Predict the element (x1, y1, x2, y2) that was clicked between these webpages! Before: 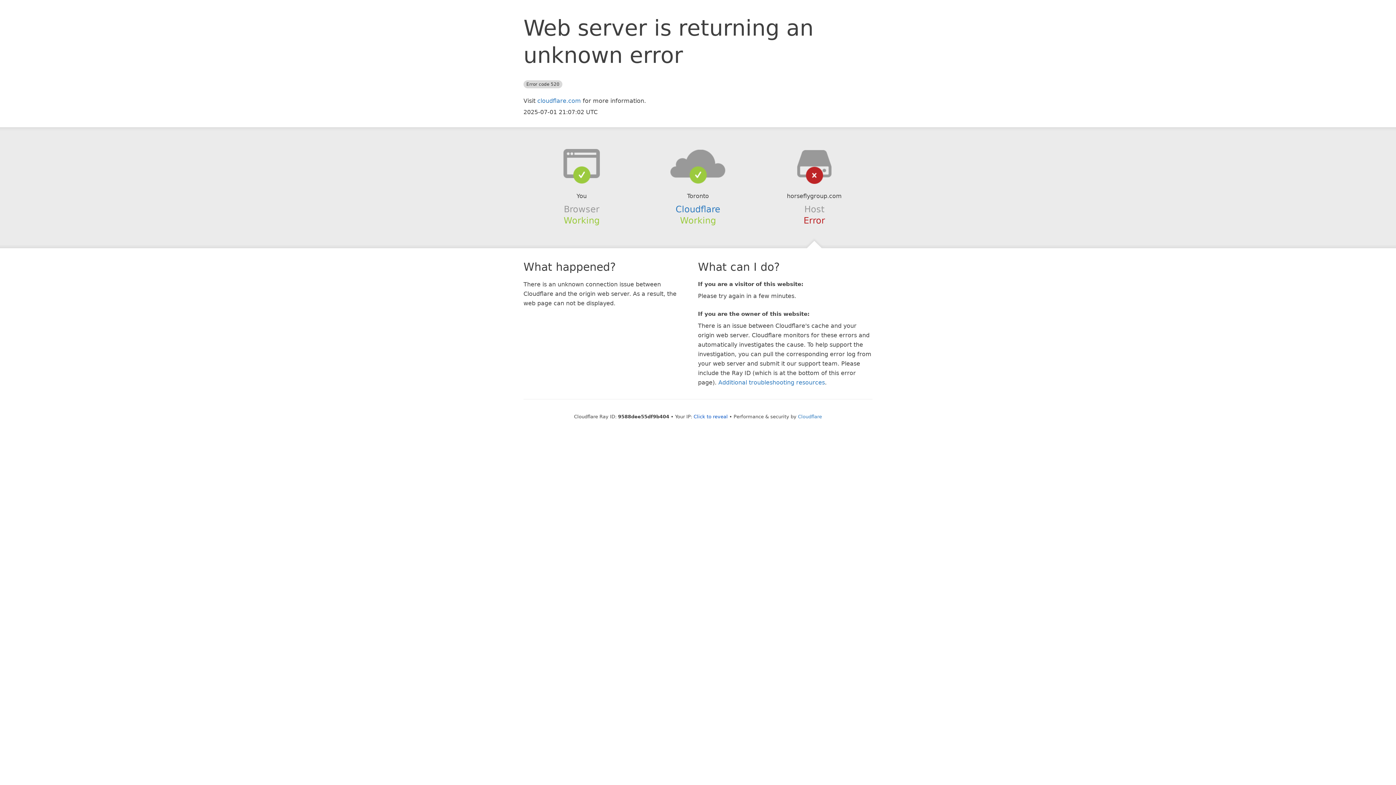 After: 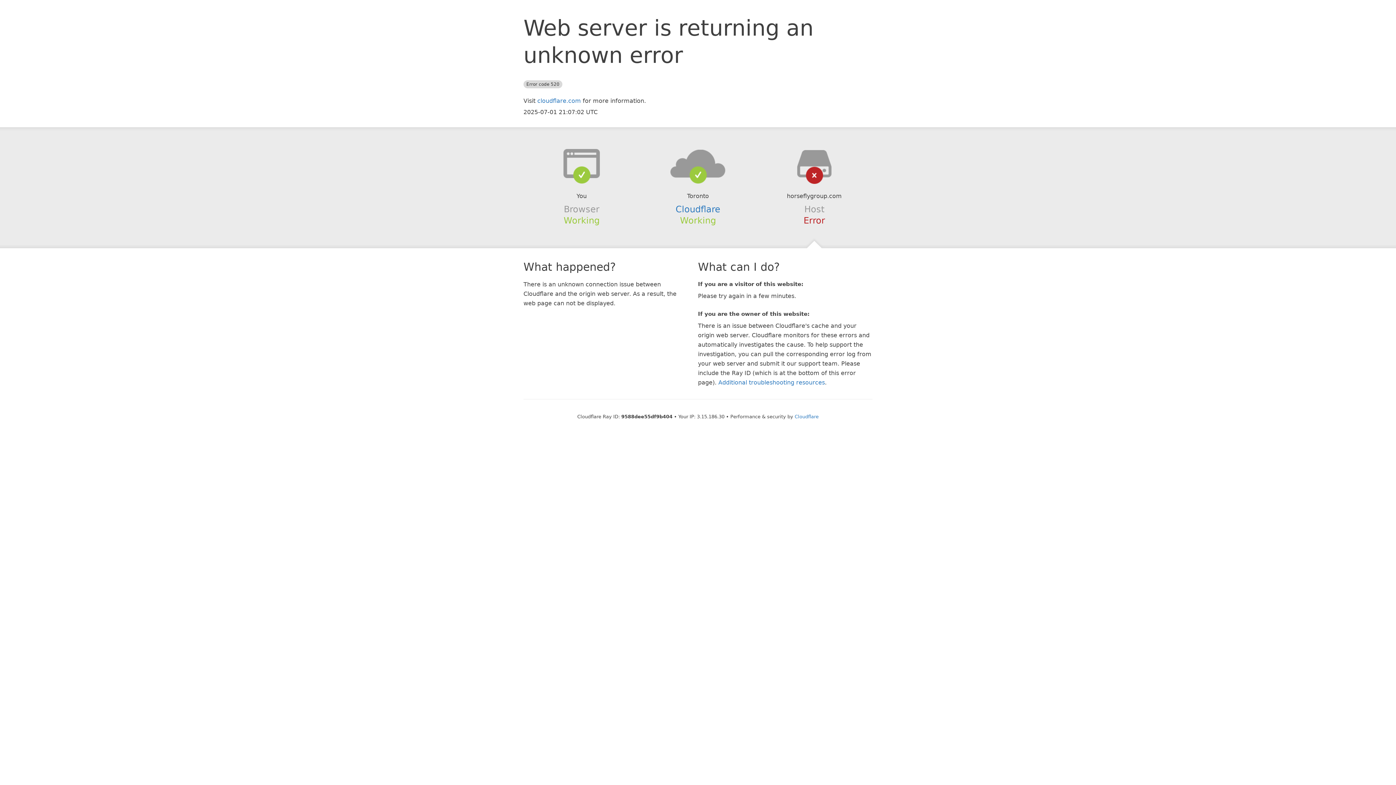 Action: label: Click to reveal bbox: (693, 414, 728, 419)